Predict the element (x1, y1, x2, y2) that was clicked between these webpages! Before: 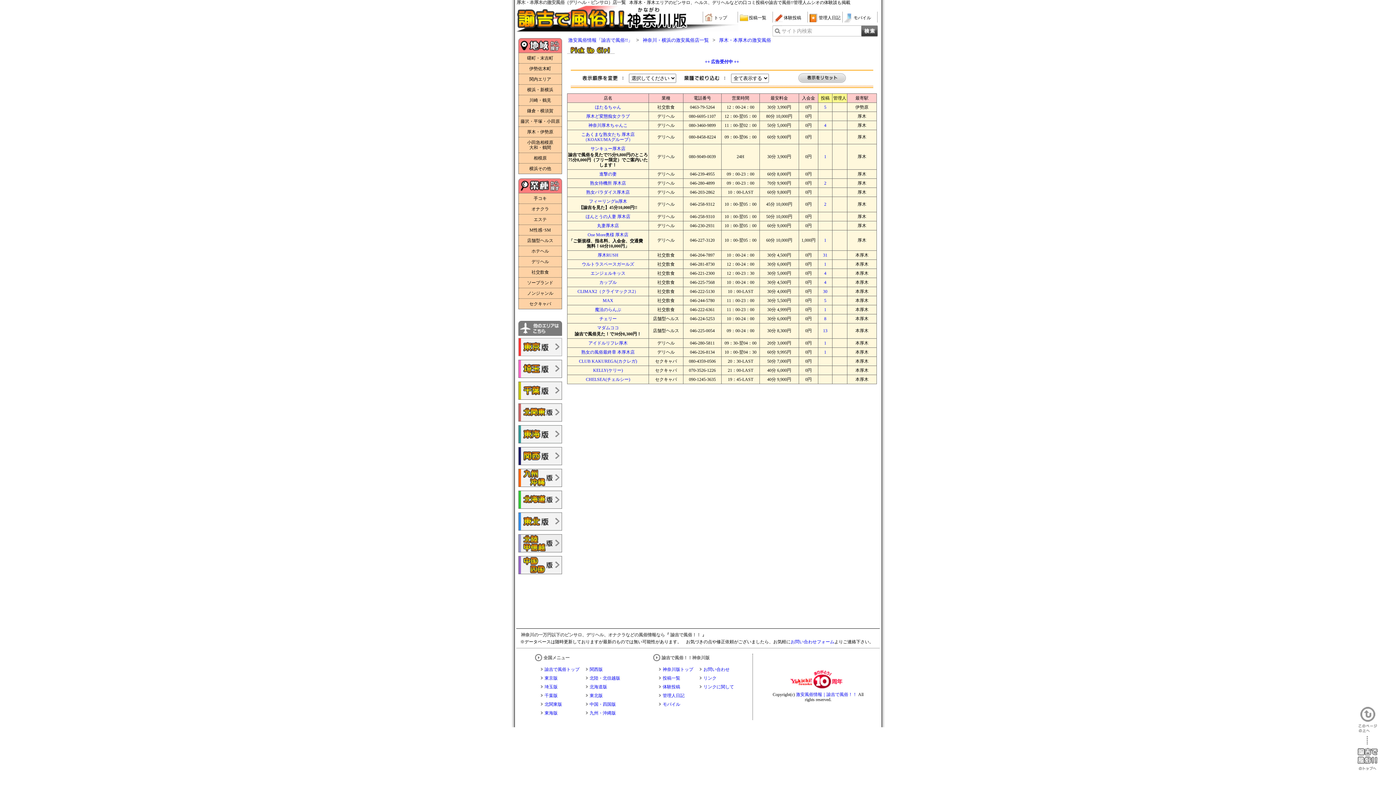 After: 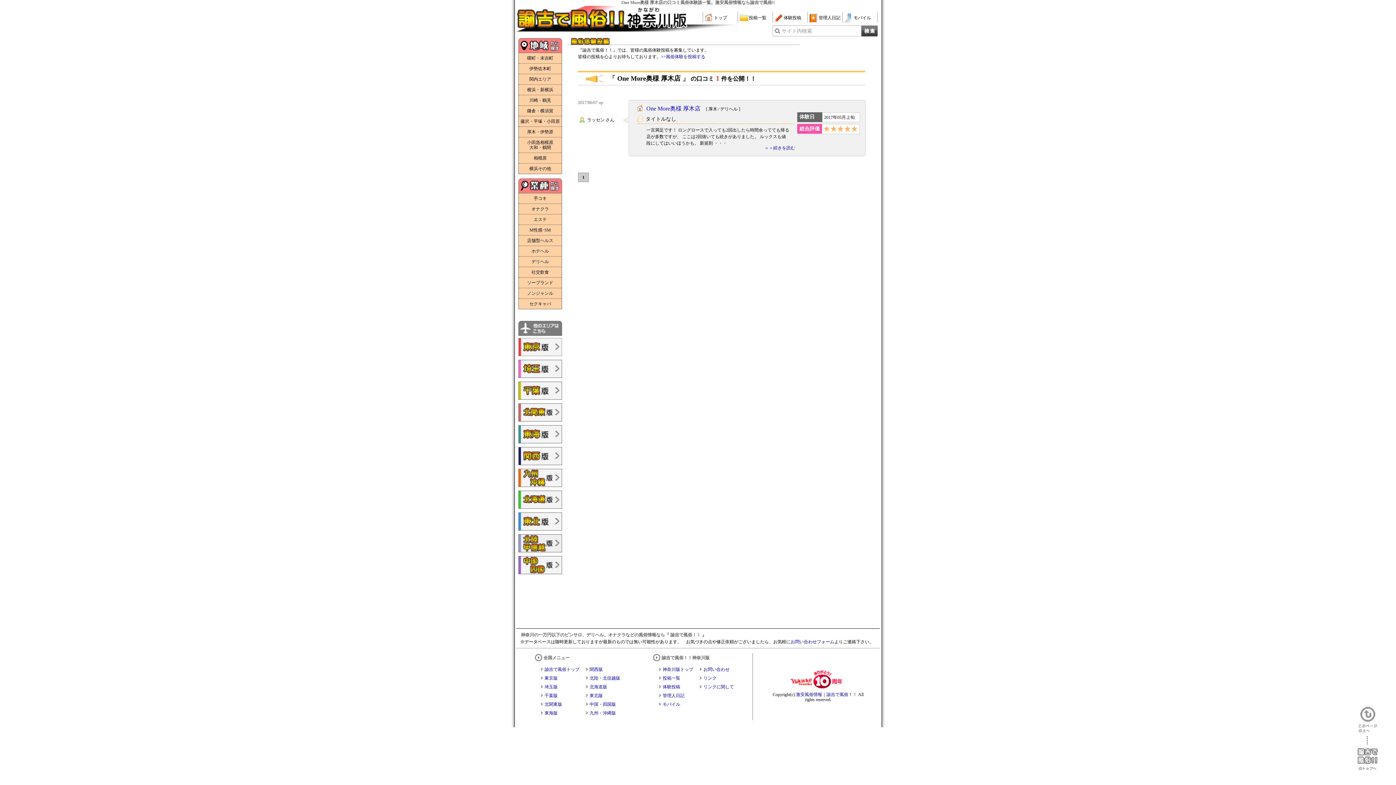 Action: bbox: (818, 237, 832, 242) label: 1